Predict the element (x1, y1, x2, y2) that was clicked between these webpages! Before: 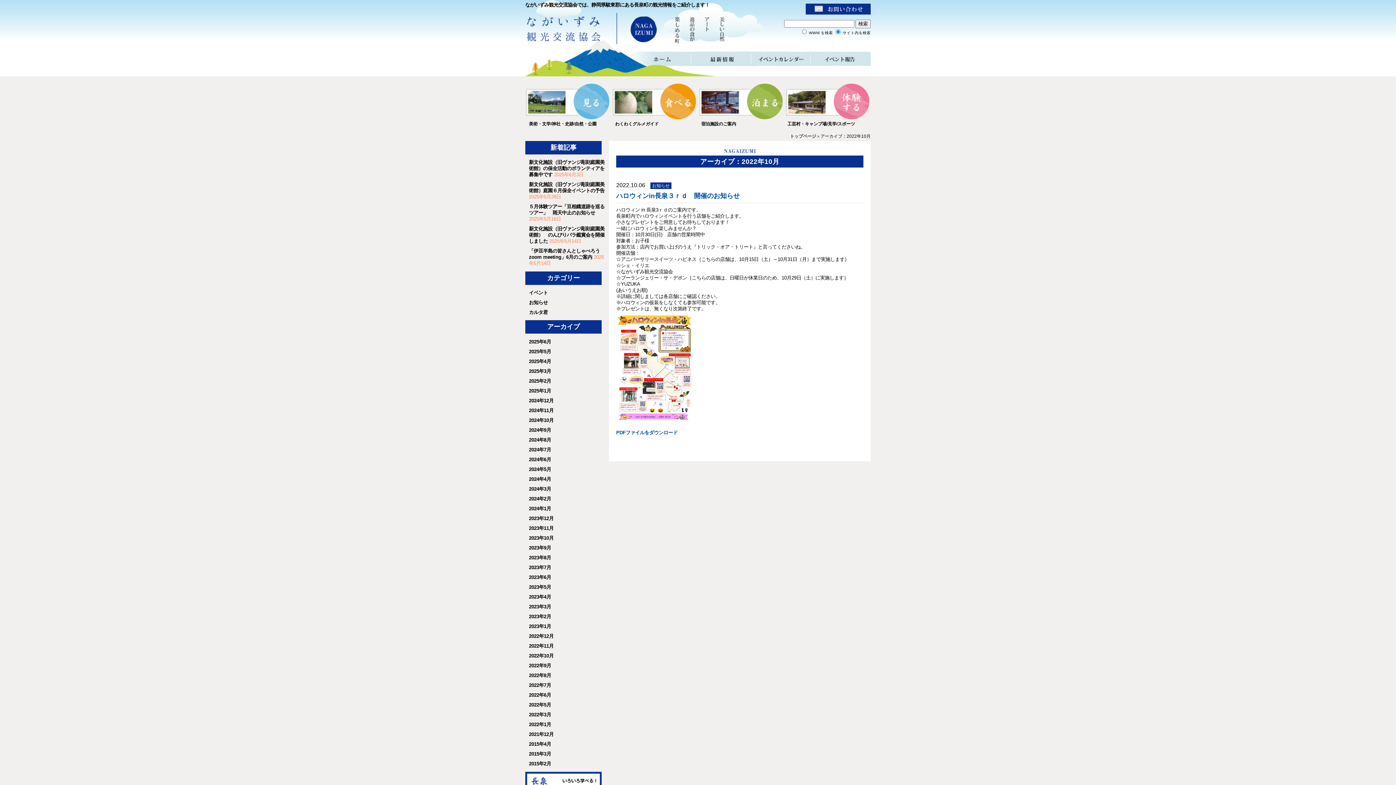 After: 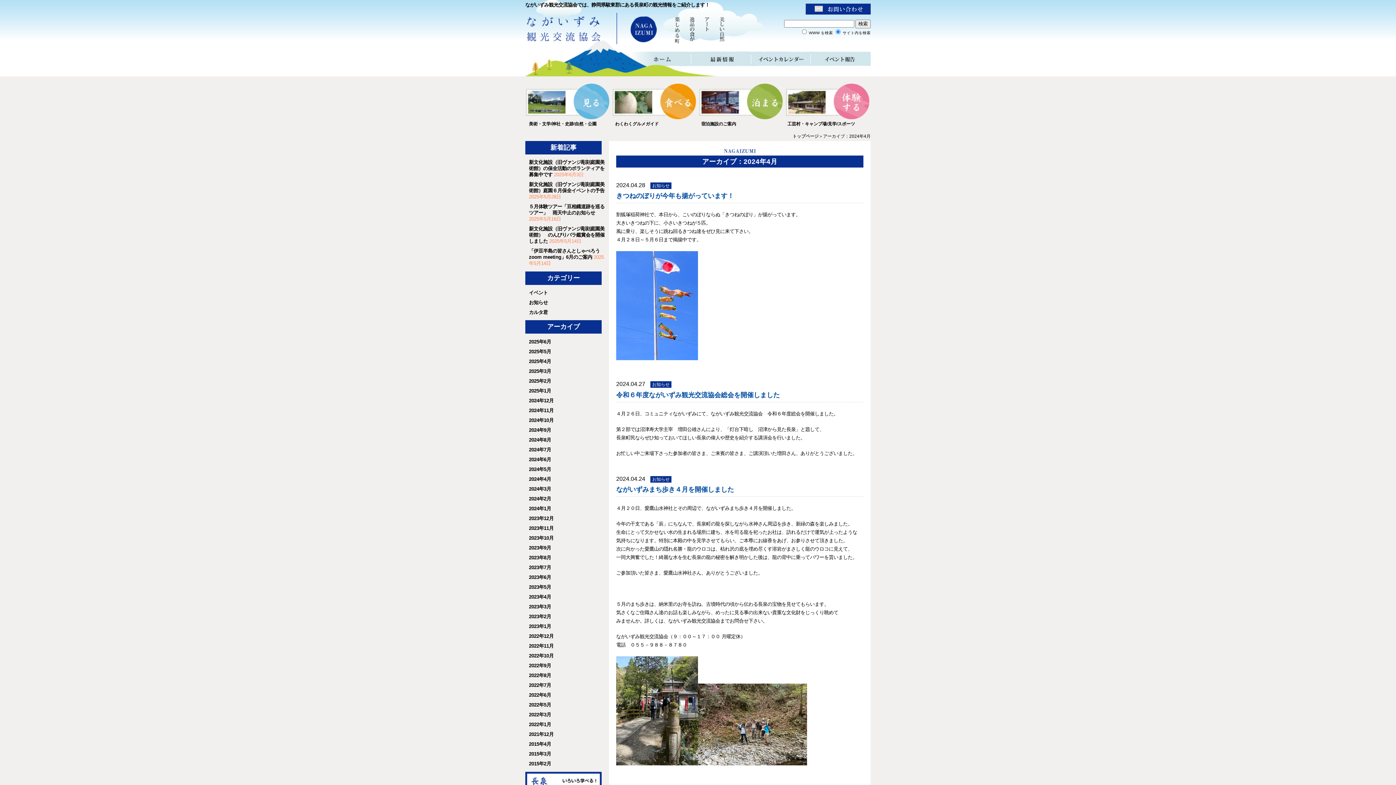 Action: bbox: (529, 476, 551, 482) label: 2024年4月